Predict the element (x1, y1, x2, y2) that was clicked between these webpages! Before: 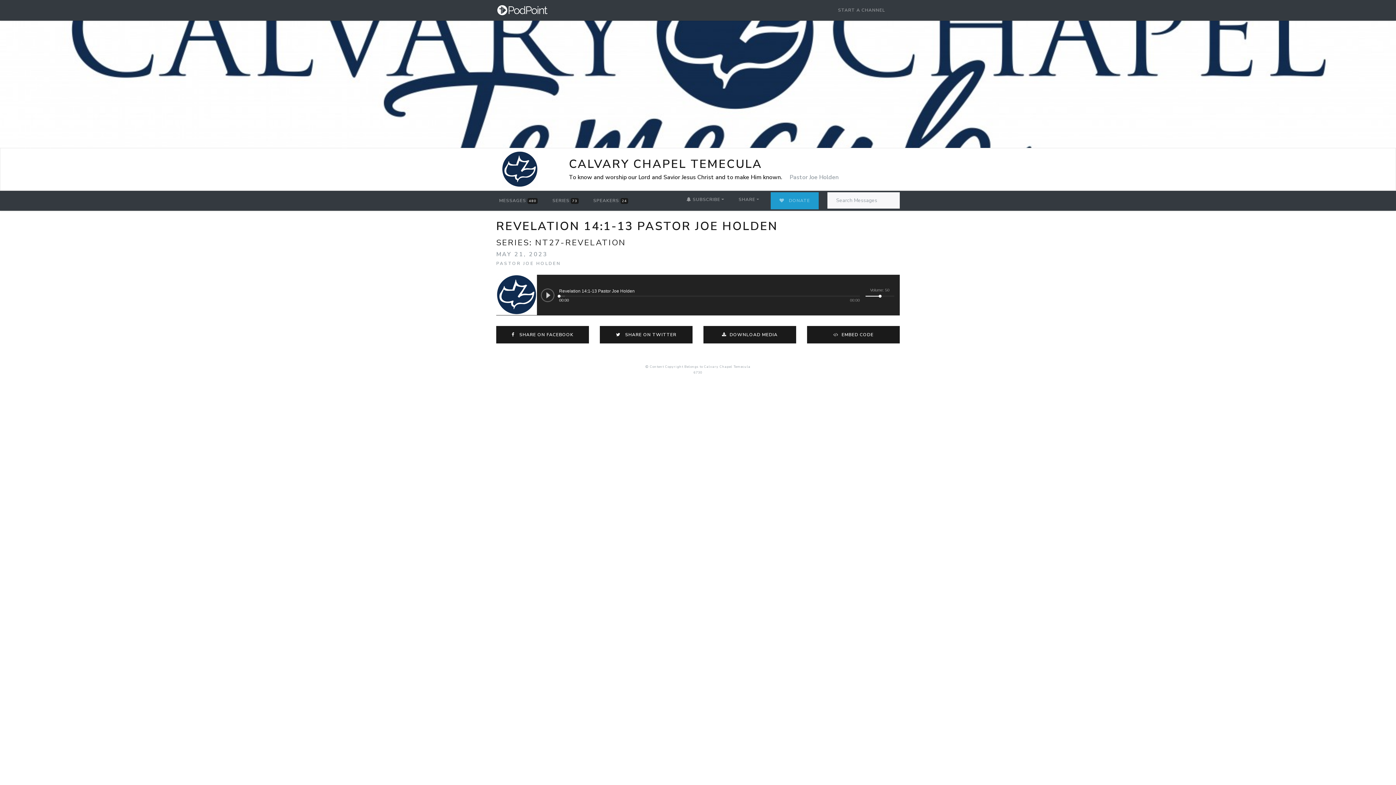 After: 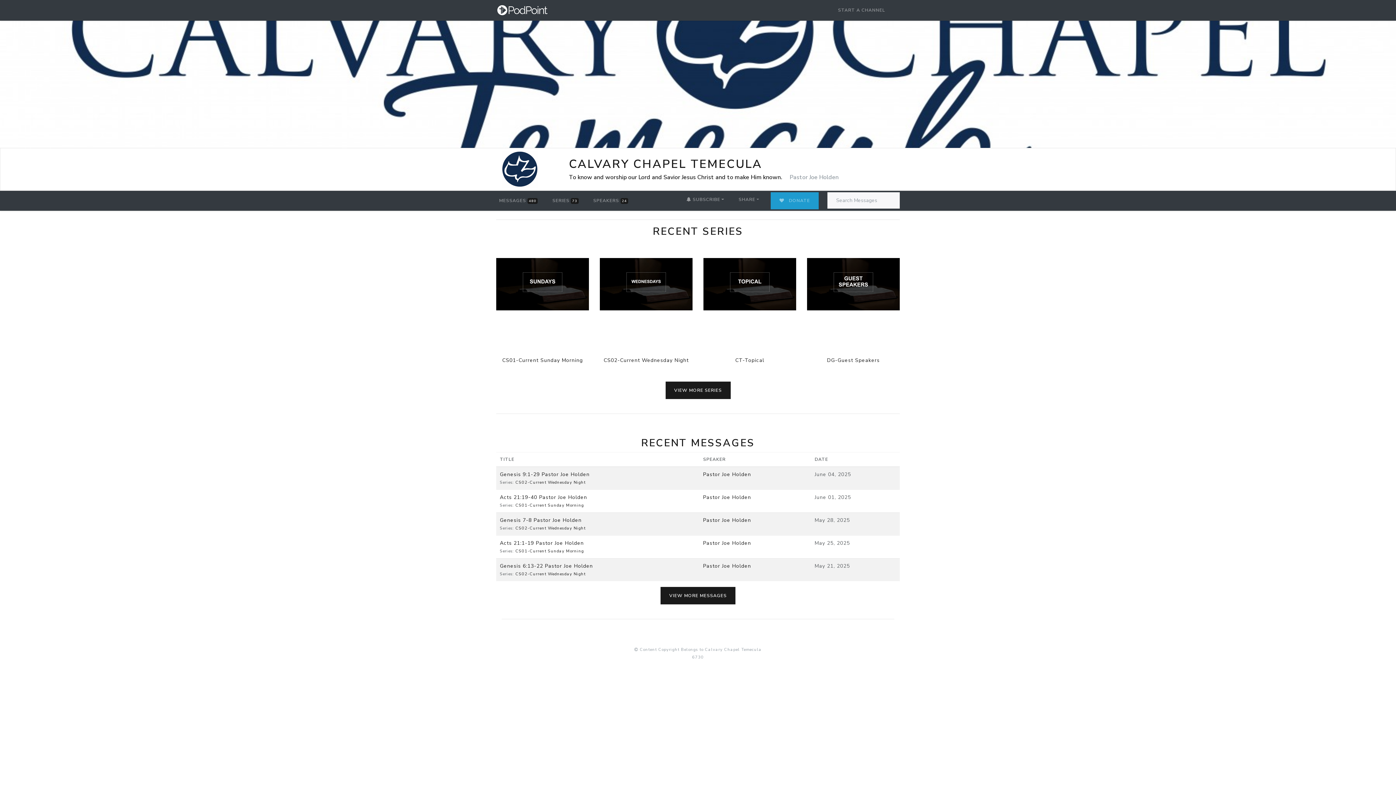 Action: bbox: (501, 166, 538, 171)